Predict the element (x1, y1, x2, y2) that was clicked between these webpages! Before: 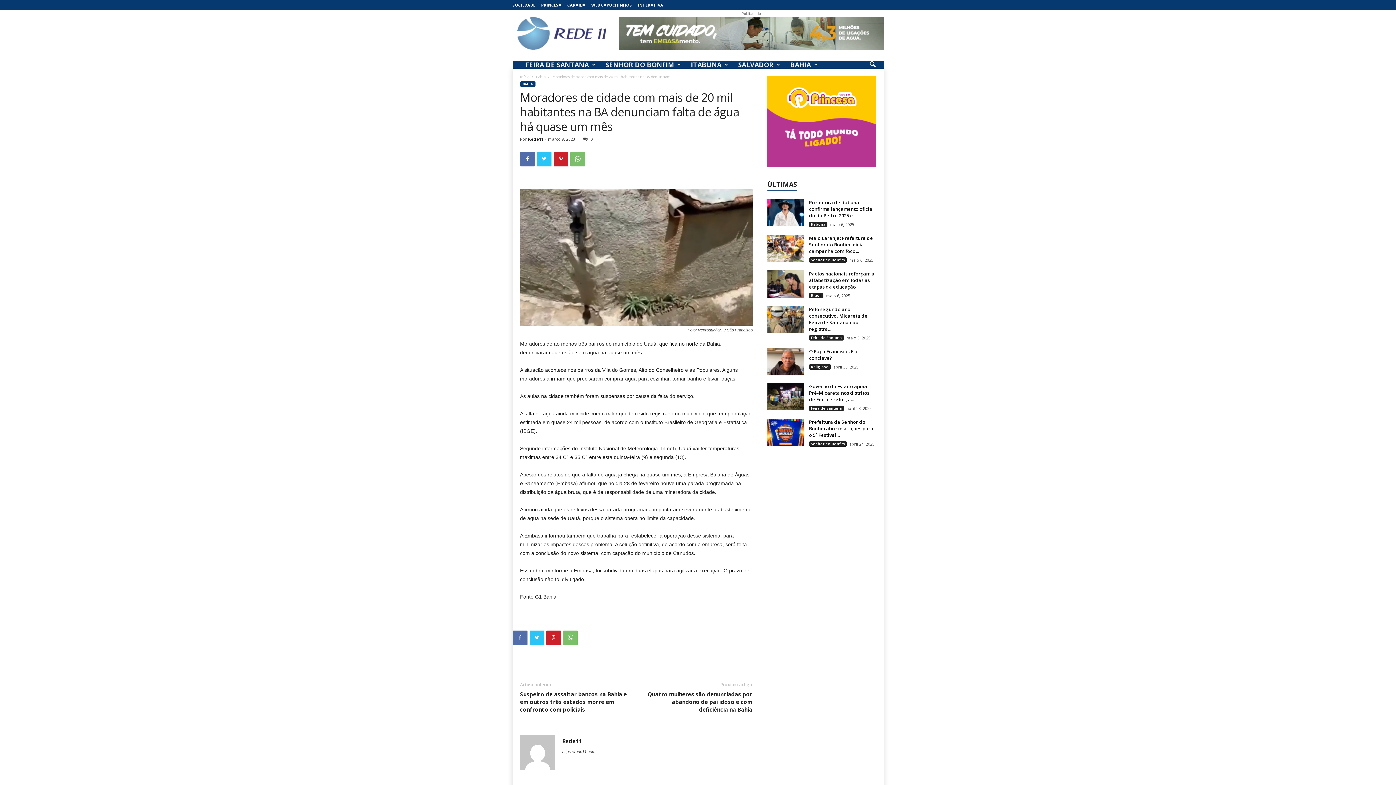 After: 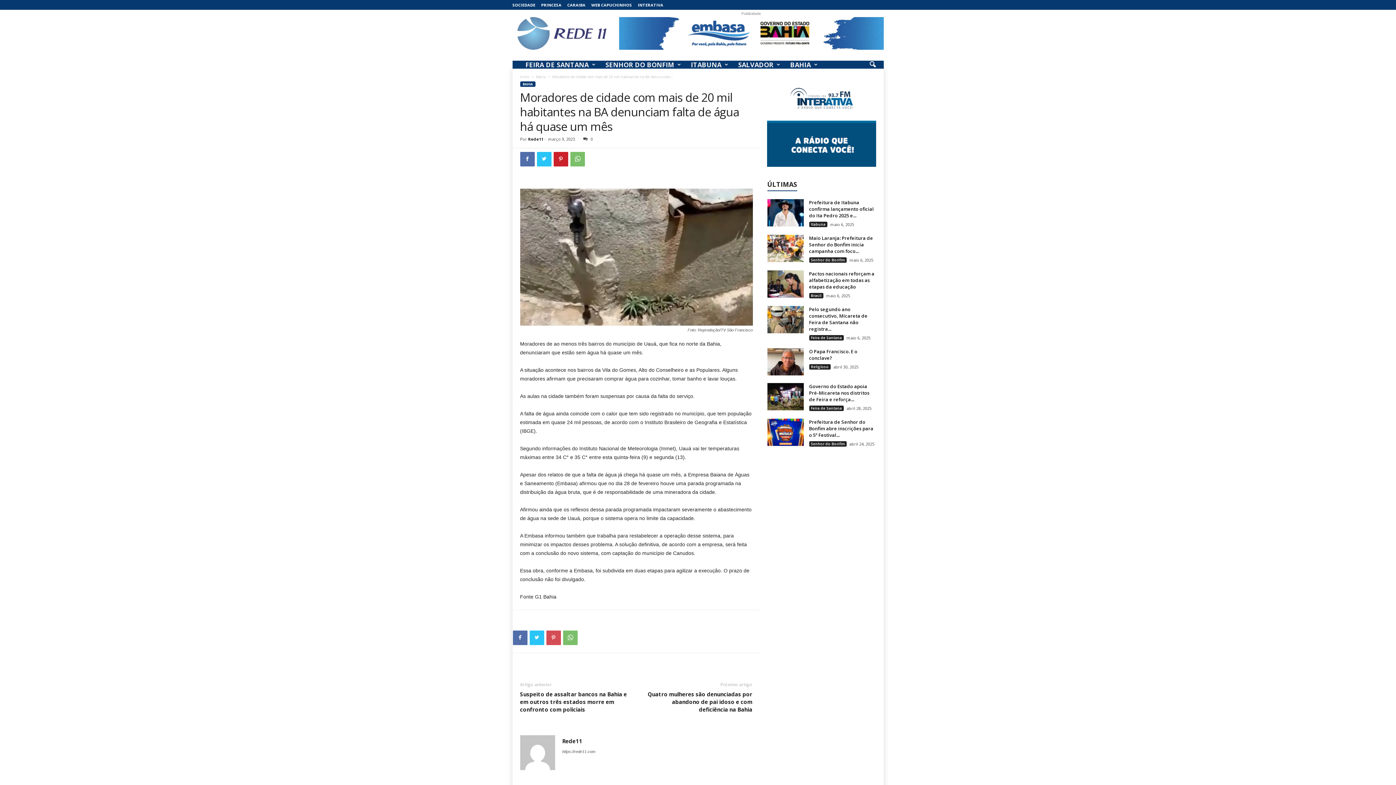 Action: bbox: (546, 630, 560, 645)